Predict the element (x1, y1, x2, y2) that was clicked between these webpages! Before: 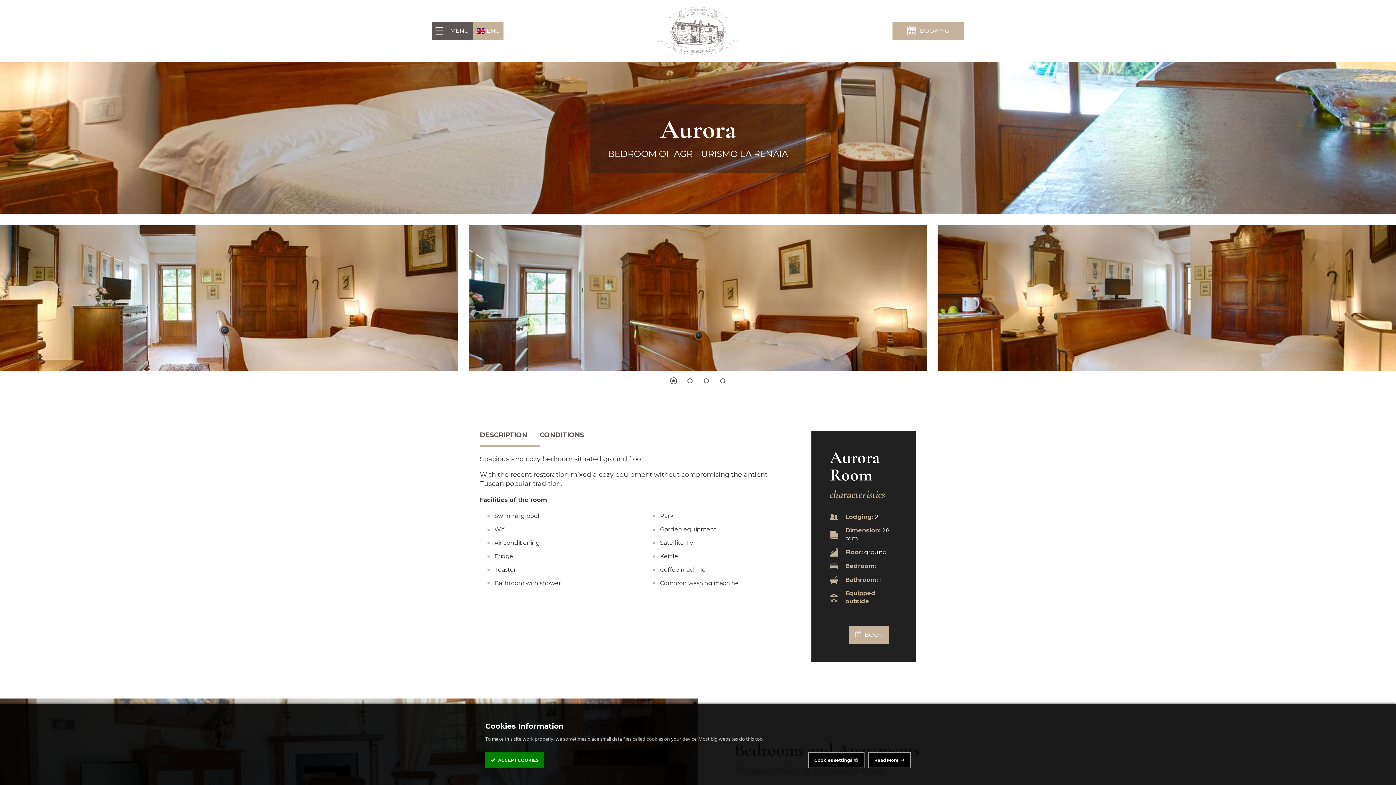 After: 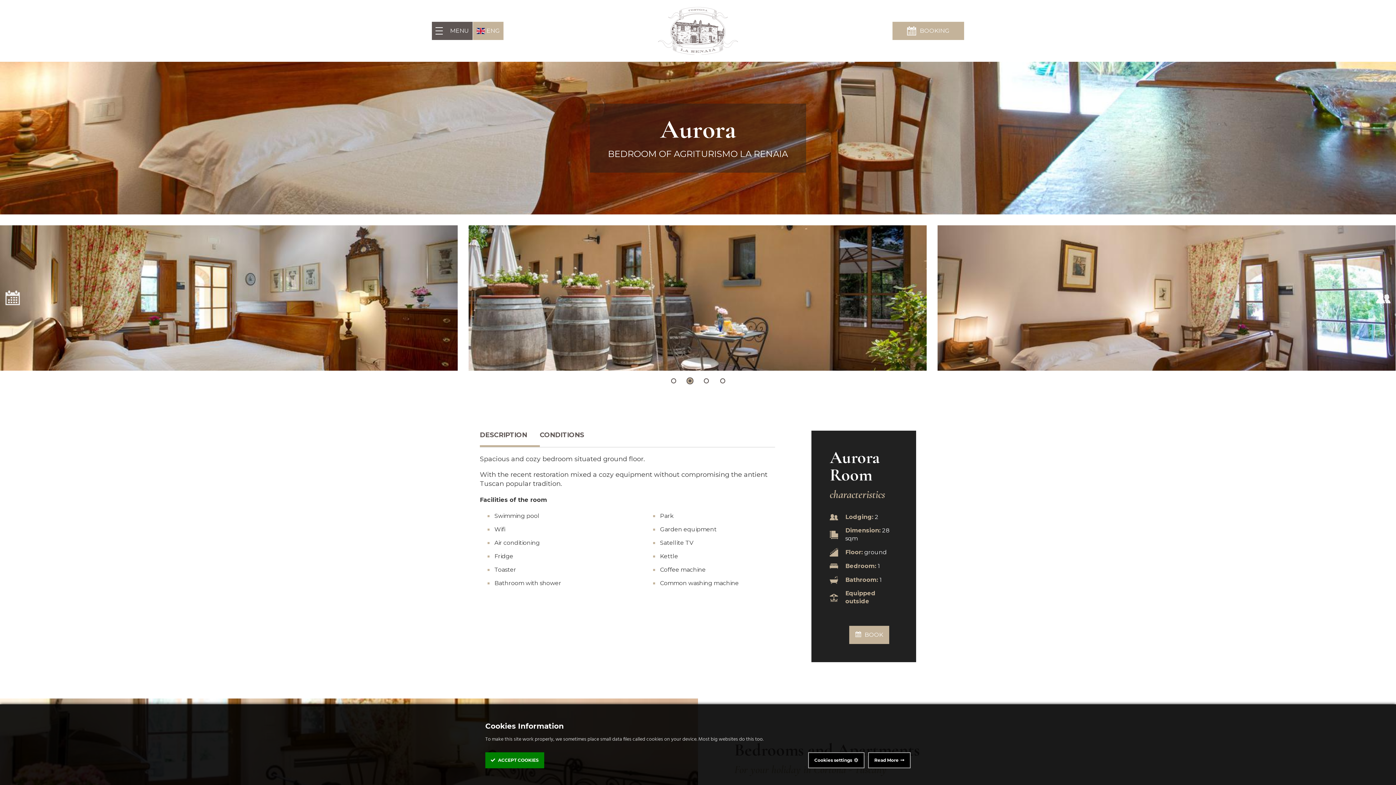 Action: bbox: (685, 376, 694, 385)